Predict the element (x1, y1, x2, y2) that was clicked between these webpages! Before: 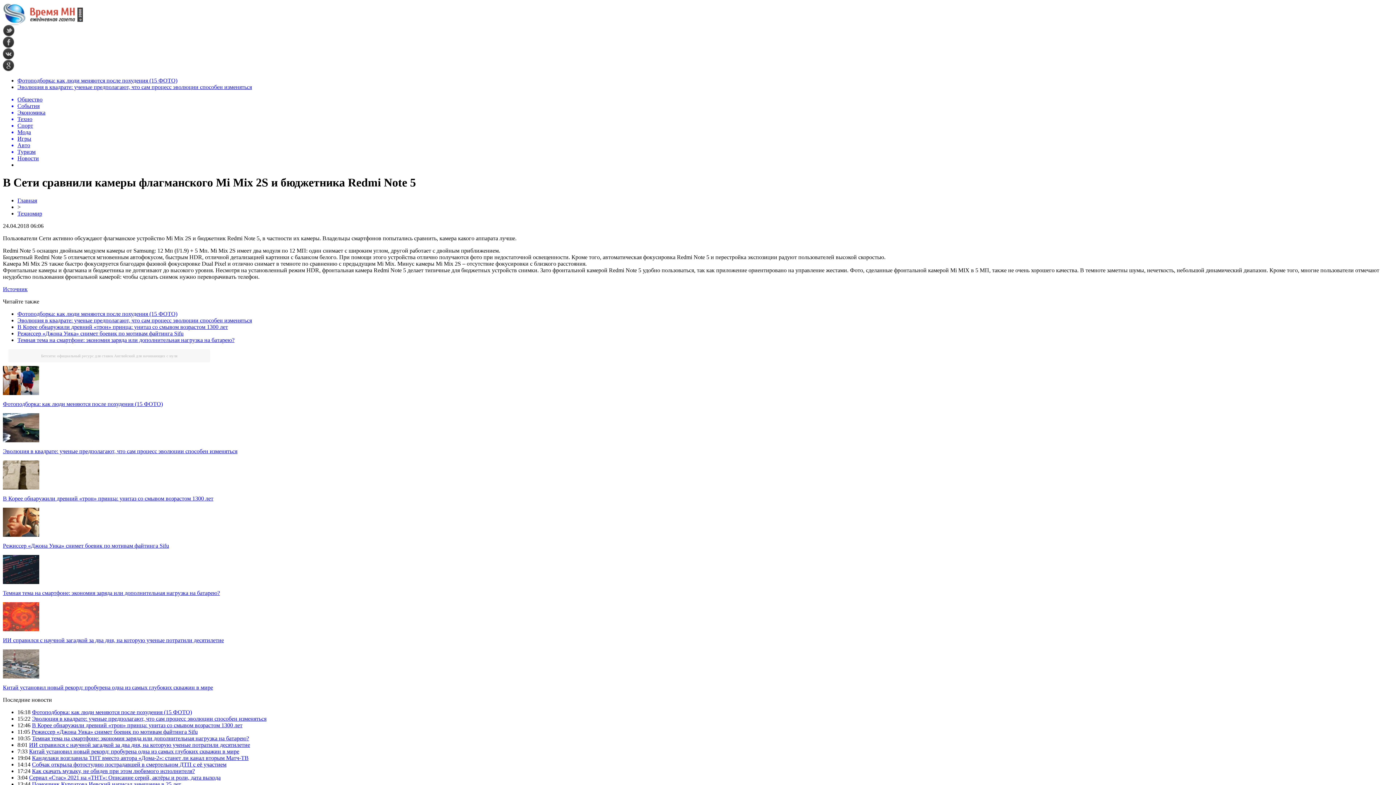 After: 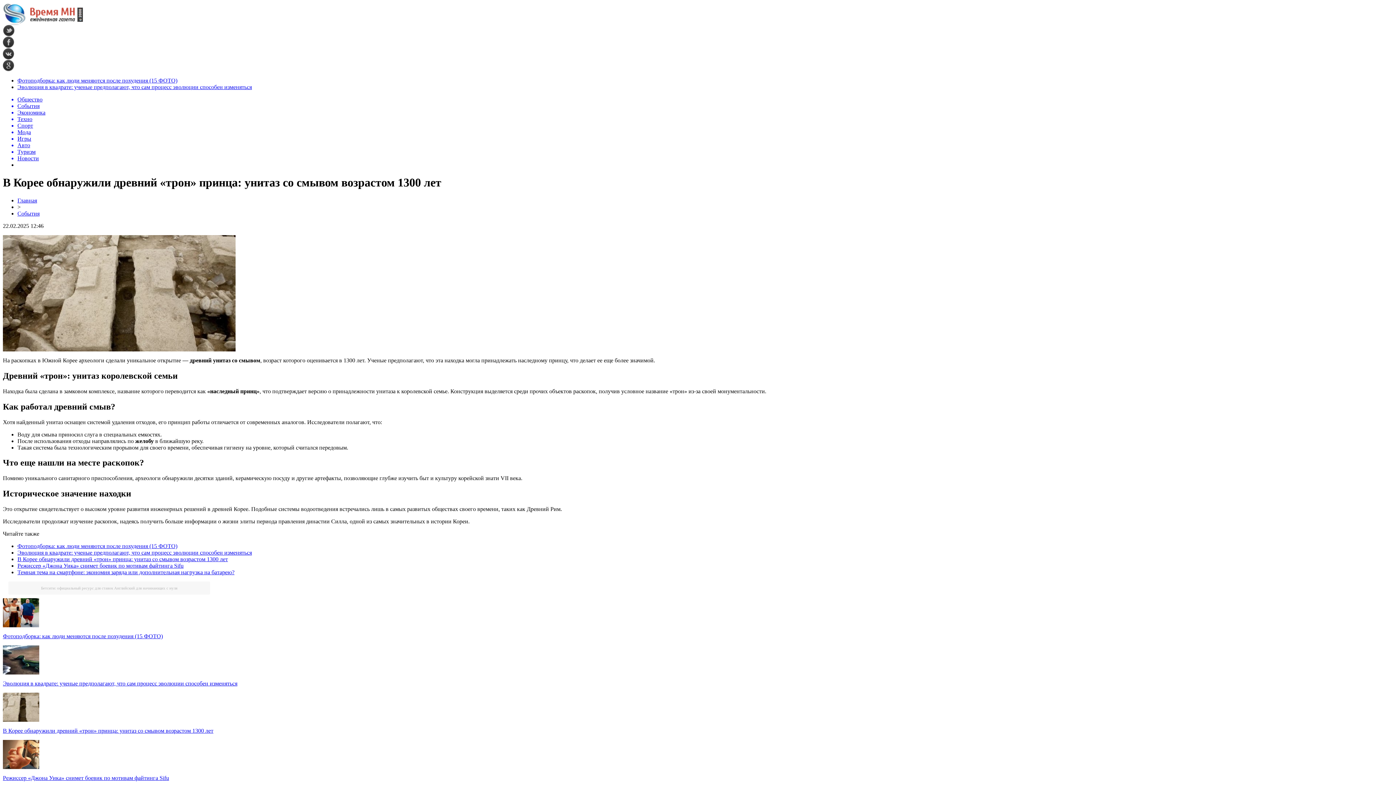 Action: bbox: (2, 484, 39, 490)